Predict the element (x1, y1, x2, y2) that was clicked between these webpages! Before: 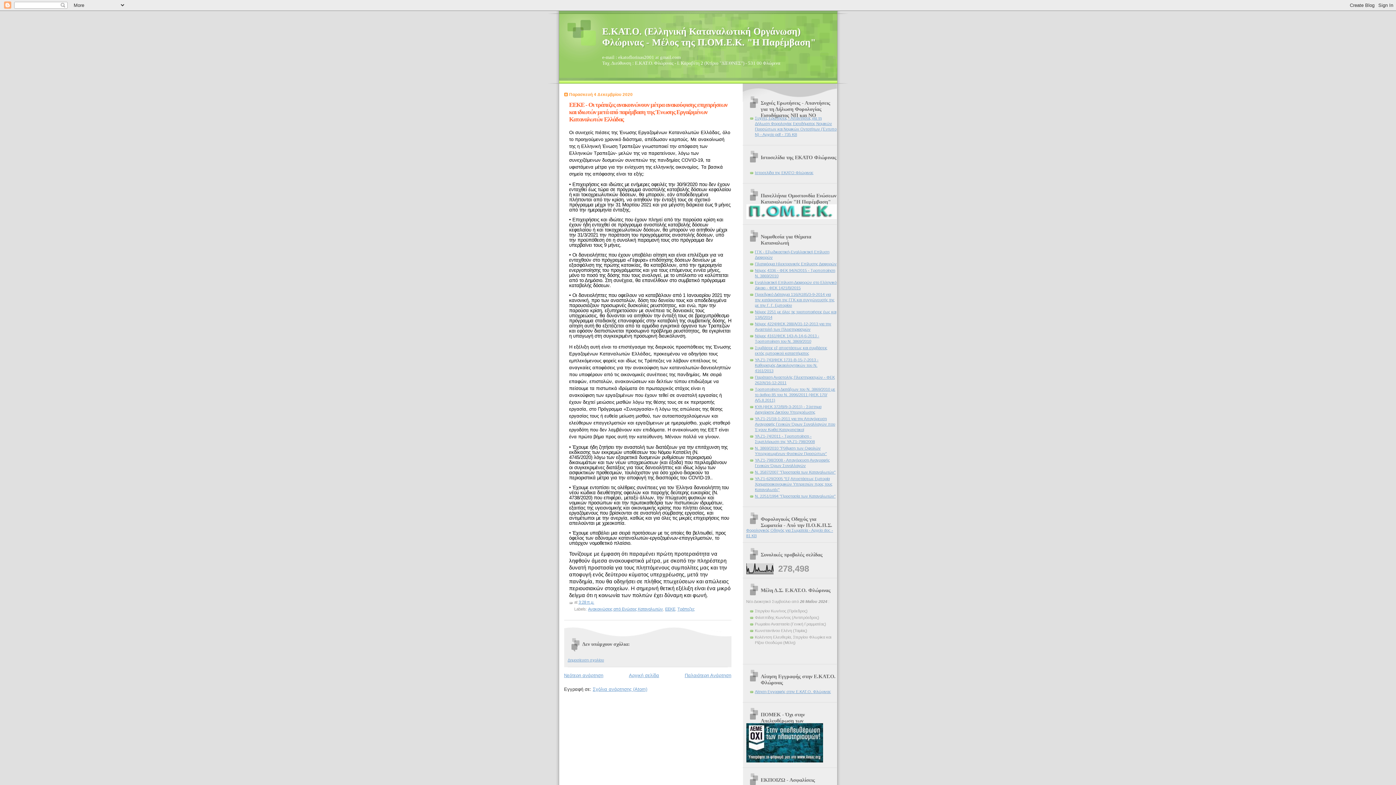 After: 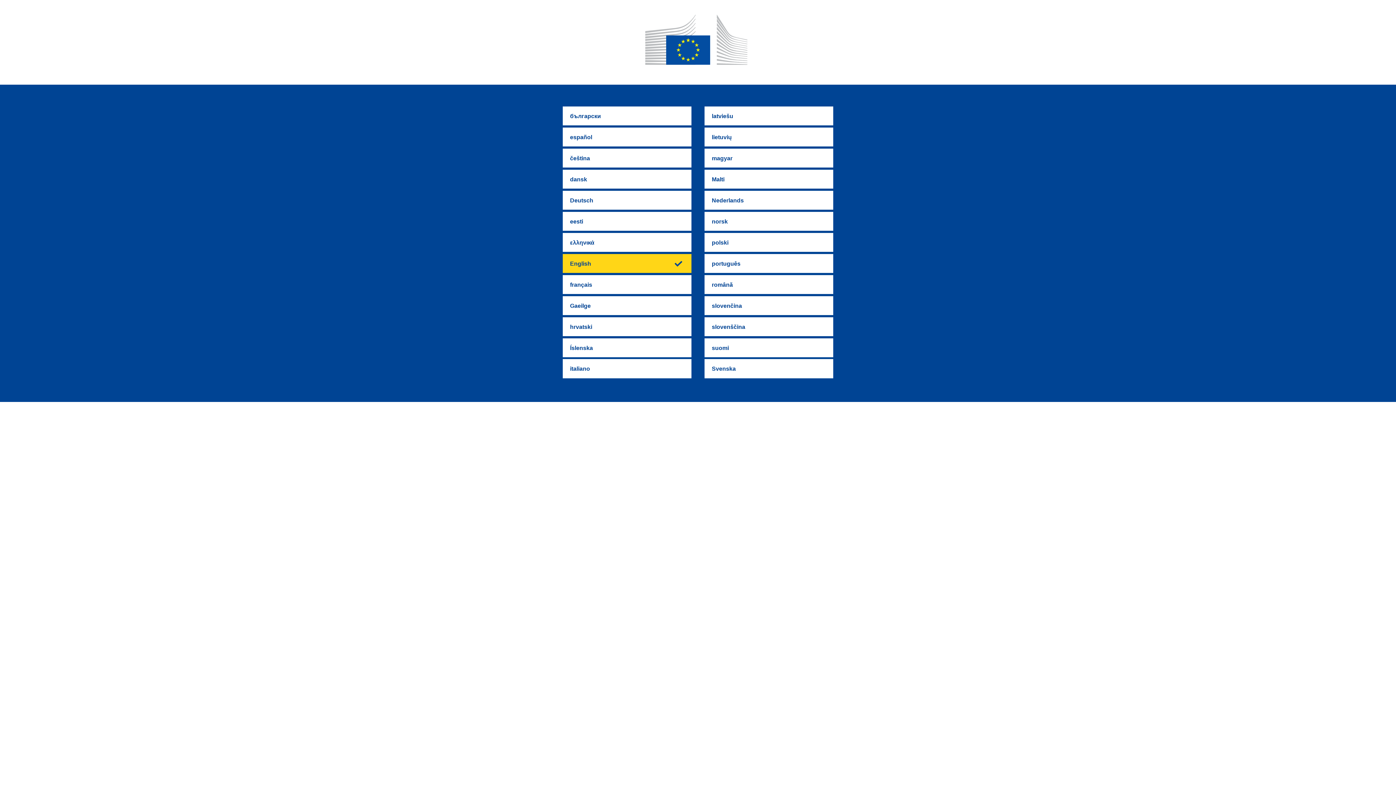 Action: label: Πλατφόρμα Ηλεκτρονικής Επίλυσης Διαφορών bbox: (755, 261, 836, 266)